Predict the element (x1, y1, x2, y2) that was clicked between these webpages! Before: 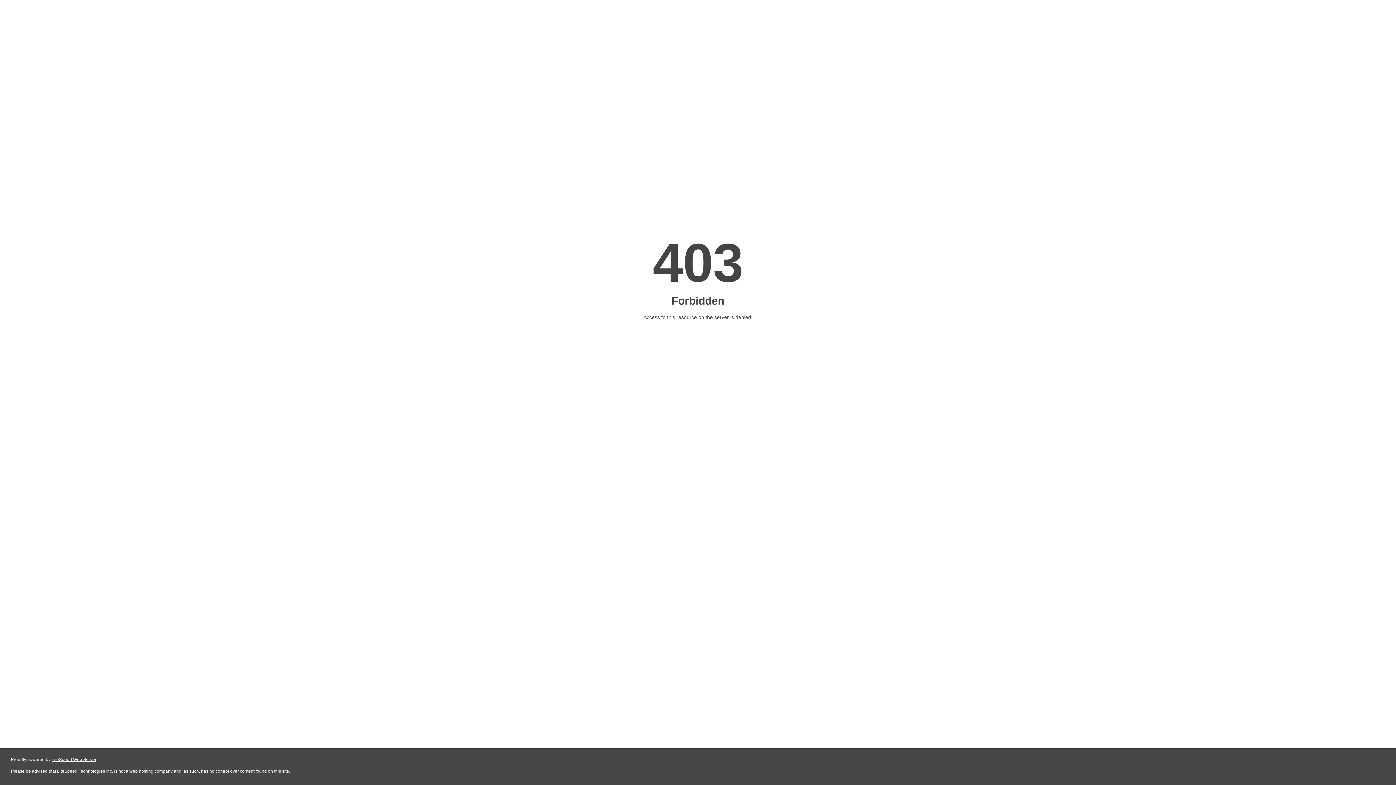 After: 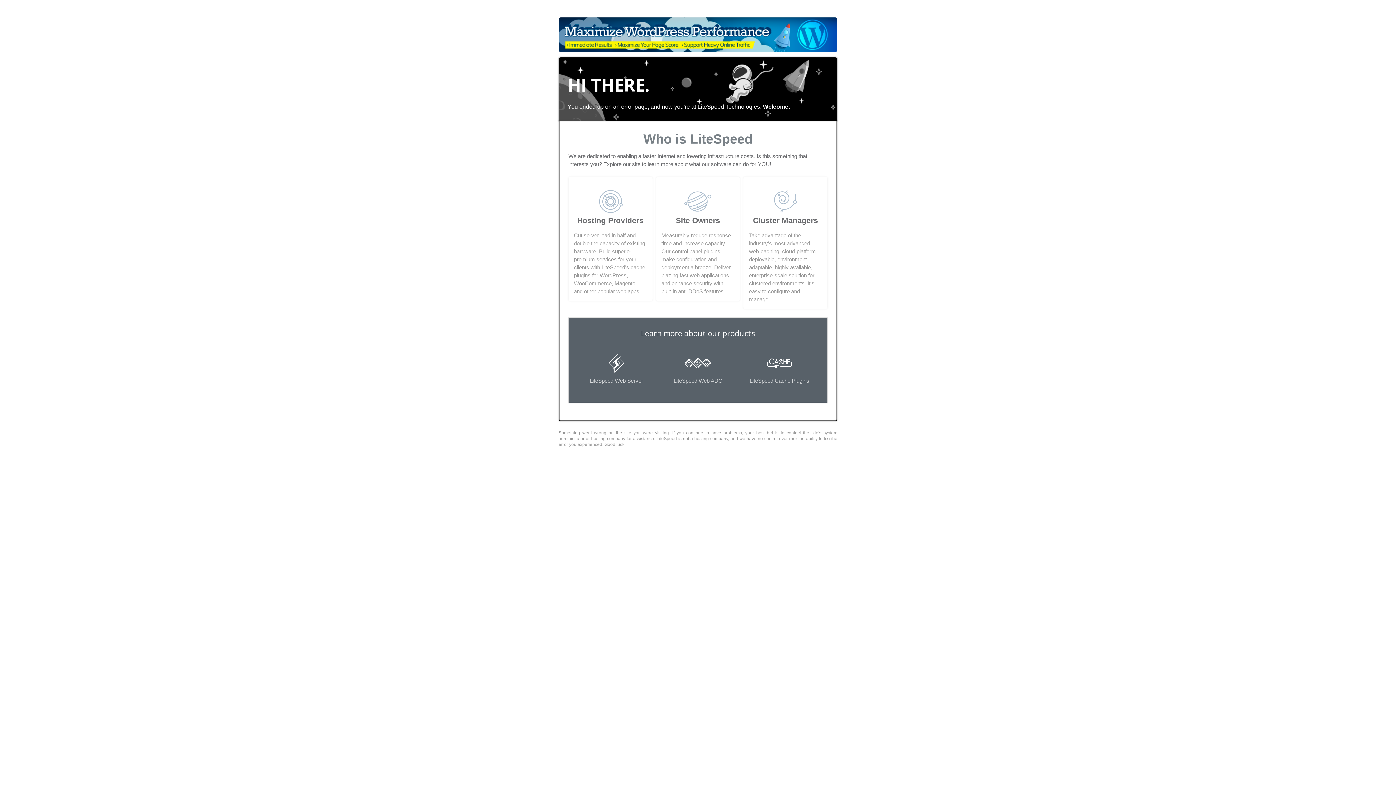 Action: bbox: (51, 757, 96, 762) label: LiteSpeed Web Server